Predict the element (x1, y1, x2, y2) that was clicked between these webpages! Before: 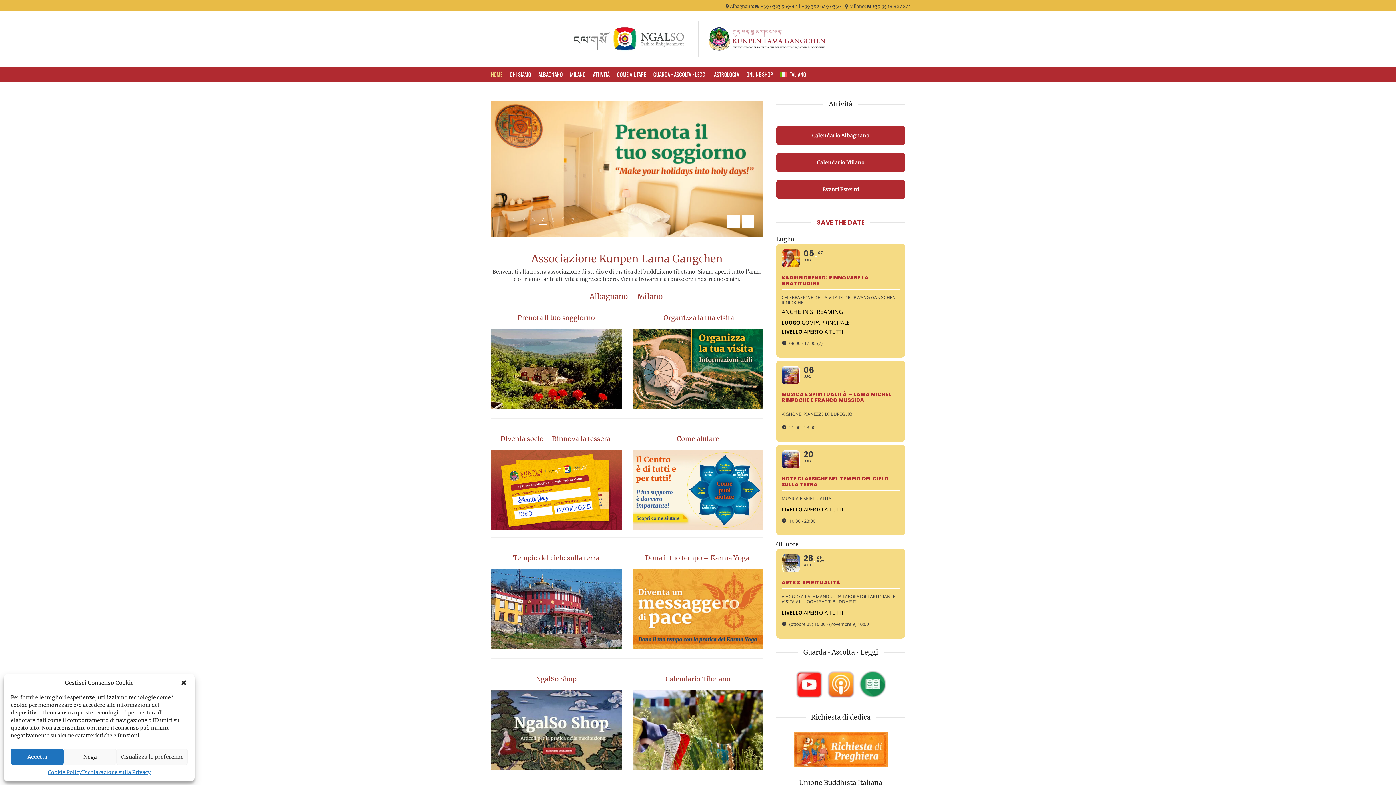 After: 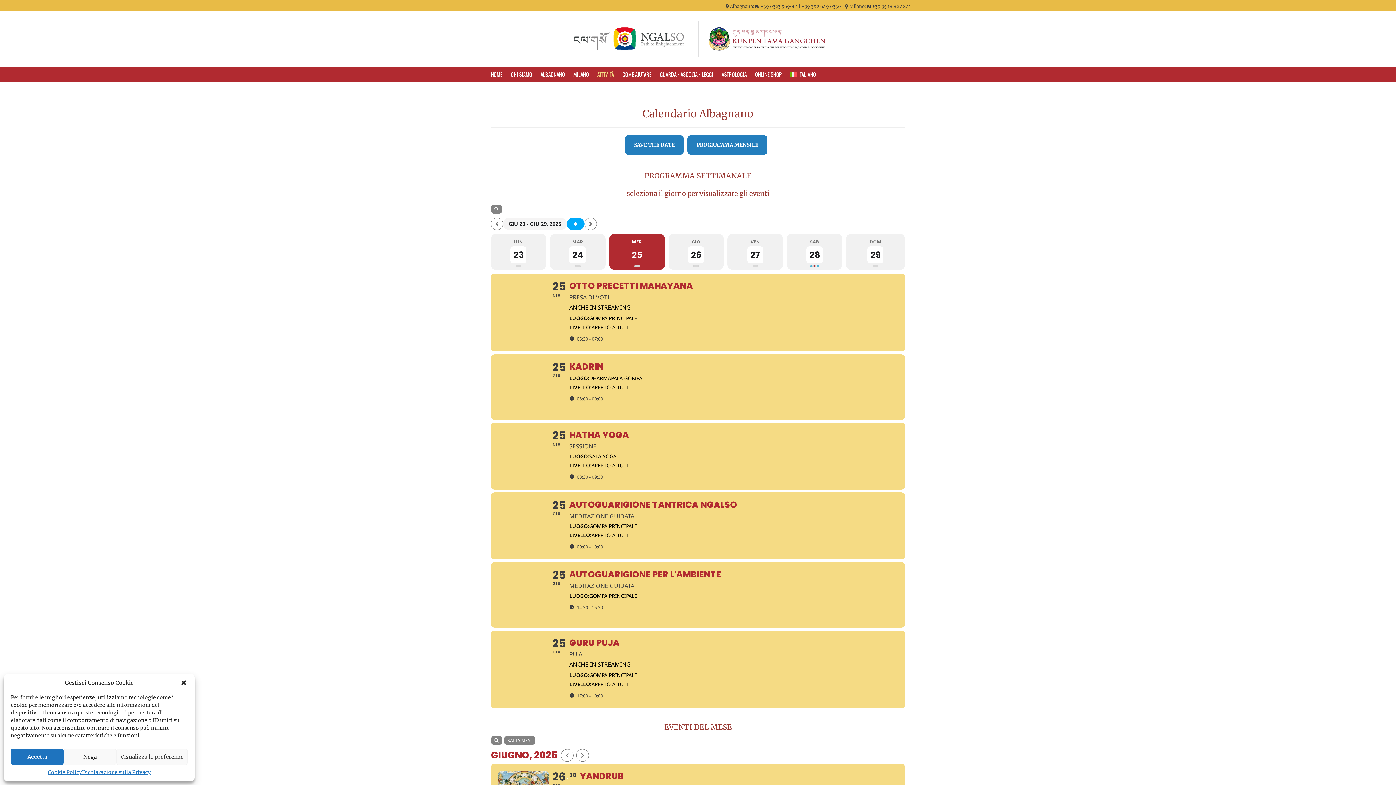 Action: bbox: (776, 125, 905, 145) label: Calendario Albagnano